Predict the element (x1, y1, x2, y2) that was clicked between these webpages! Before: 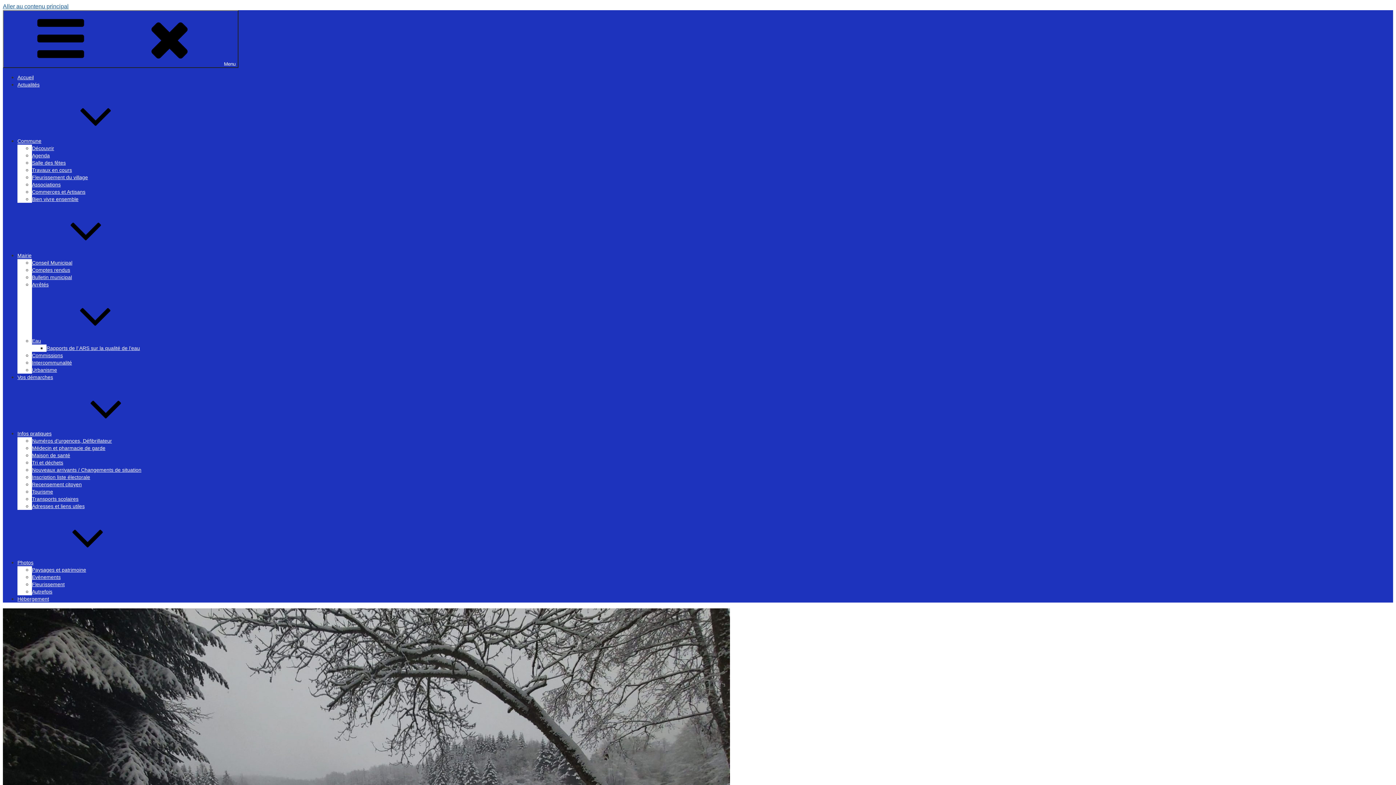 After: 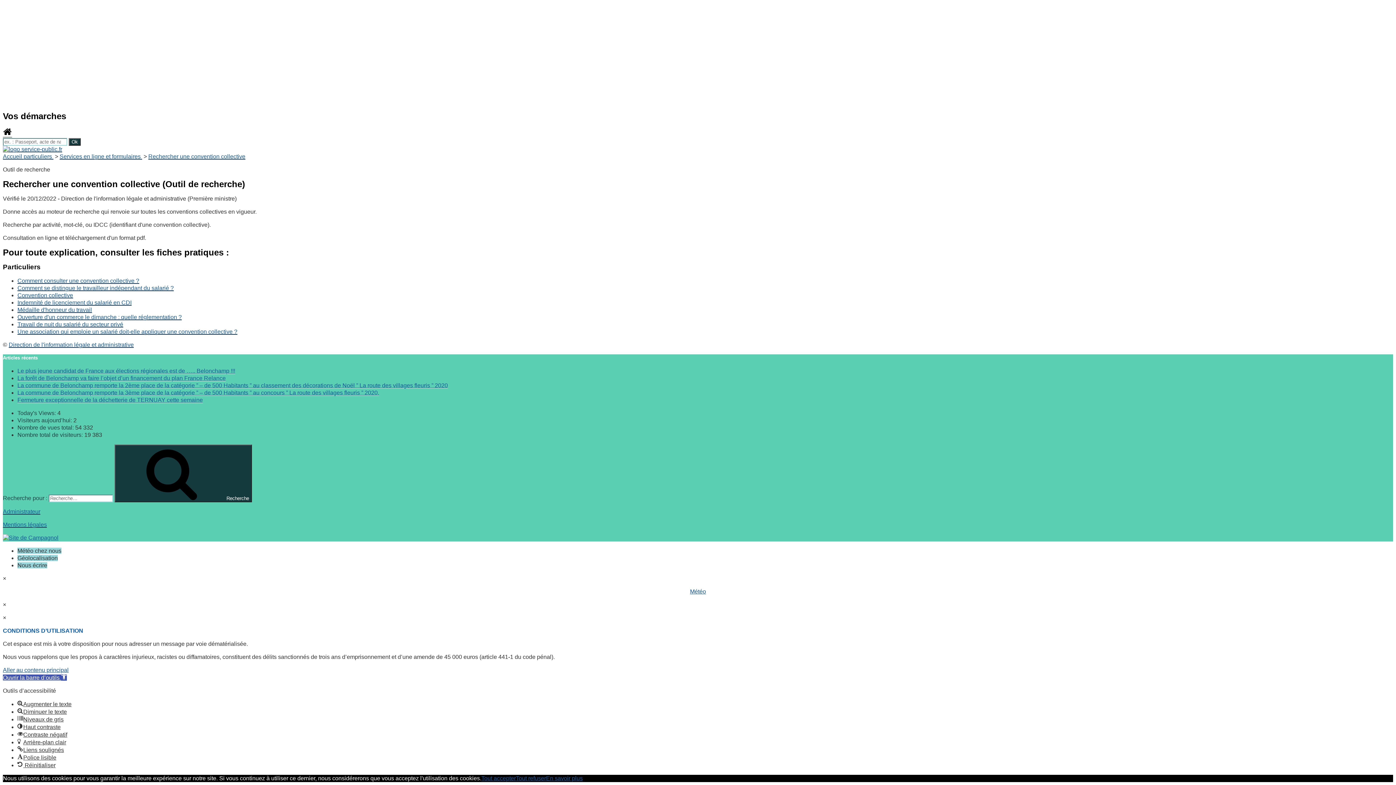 Action: label: Aller au contenu principal bbox: (2, 3, 68, 9)